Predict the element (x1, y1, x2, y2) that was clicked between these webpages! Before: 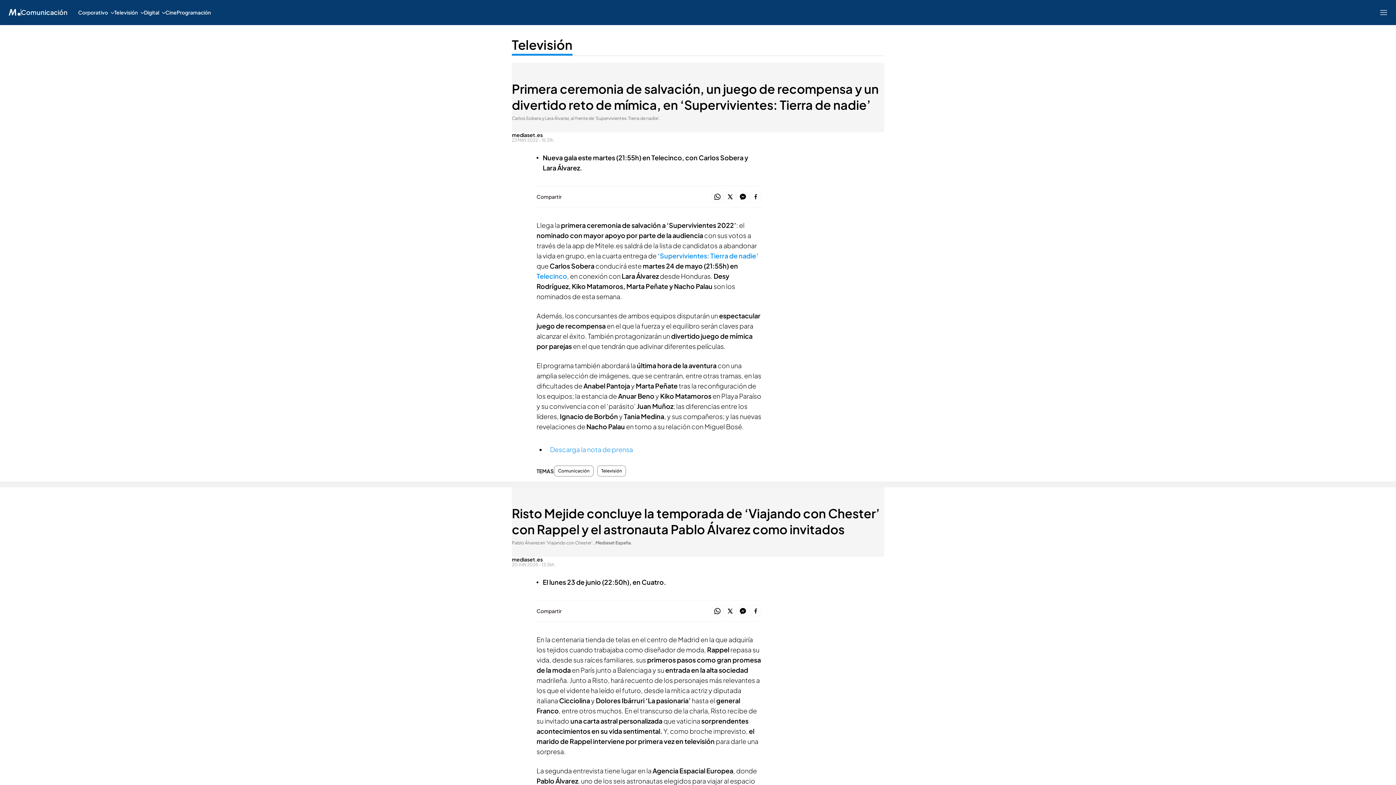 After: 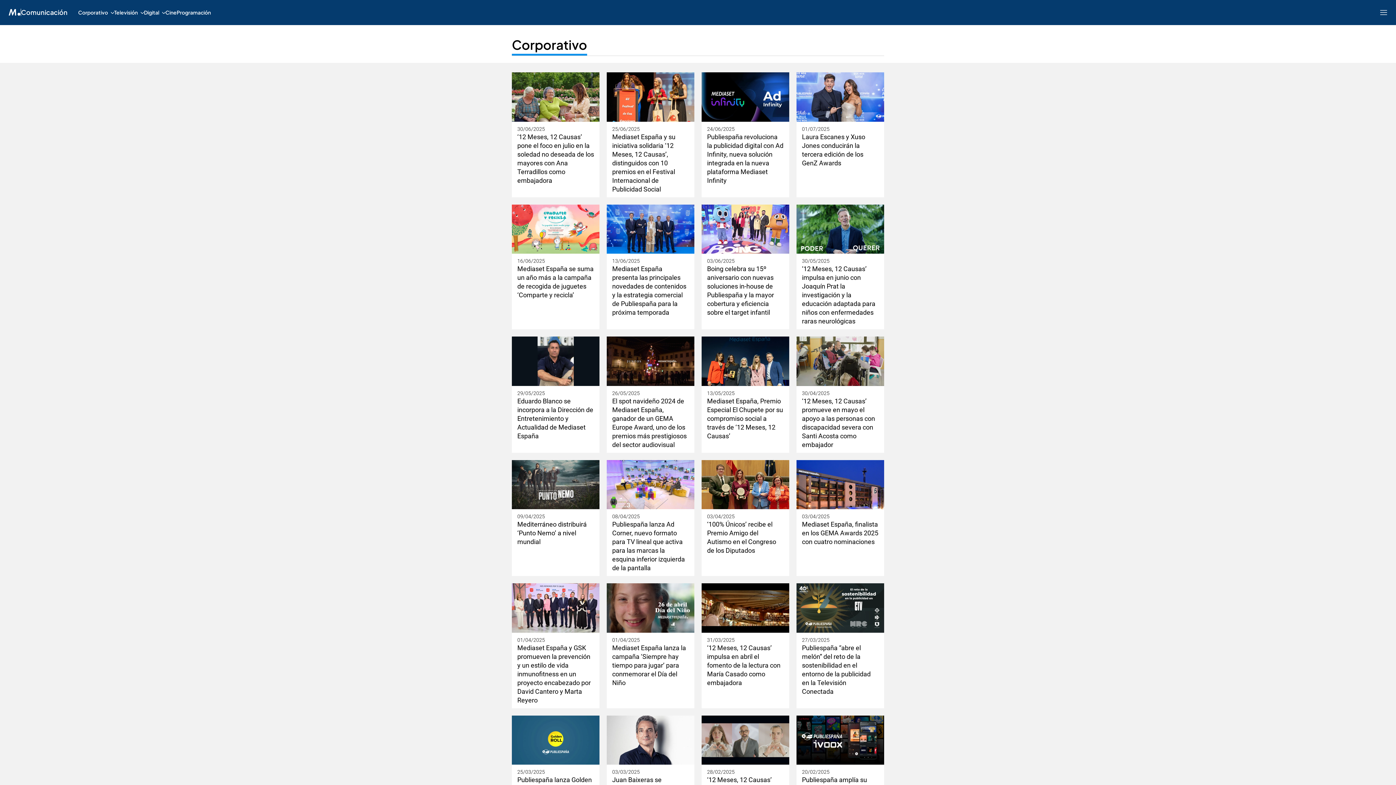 Action: bbox: (78, 0, 114, 24) label: Corporativo